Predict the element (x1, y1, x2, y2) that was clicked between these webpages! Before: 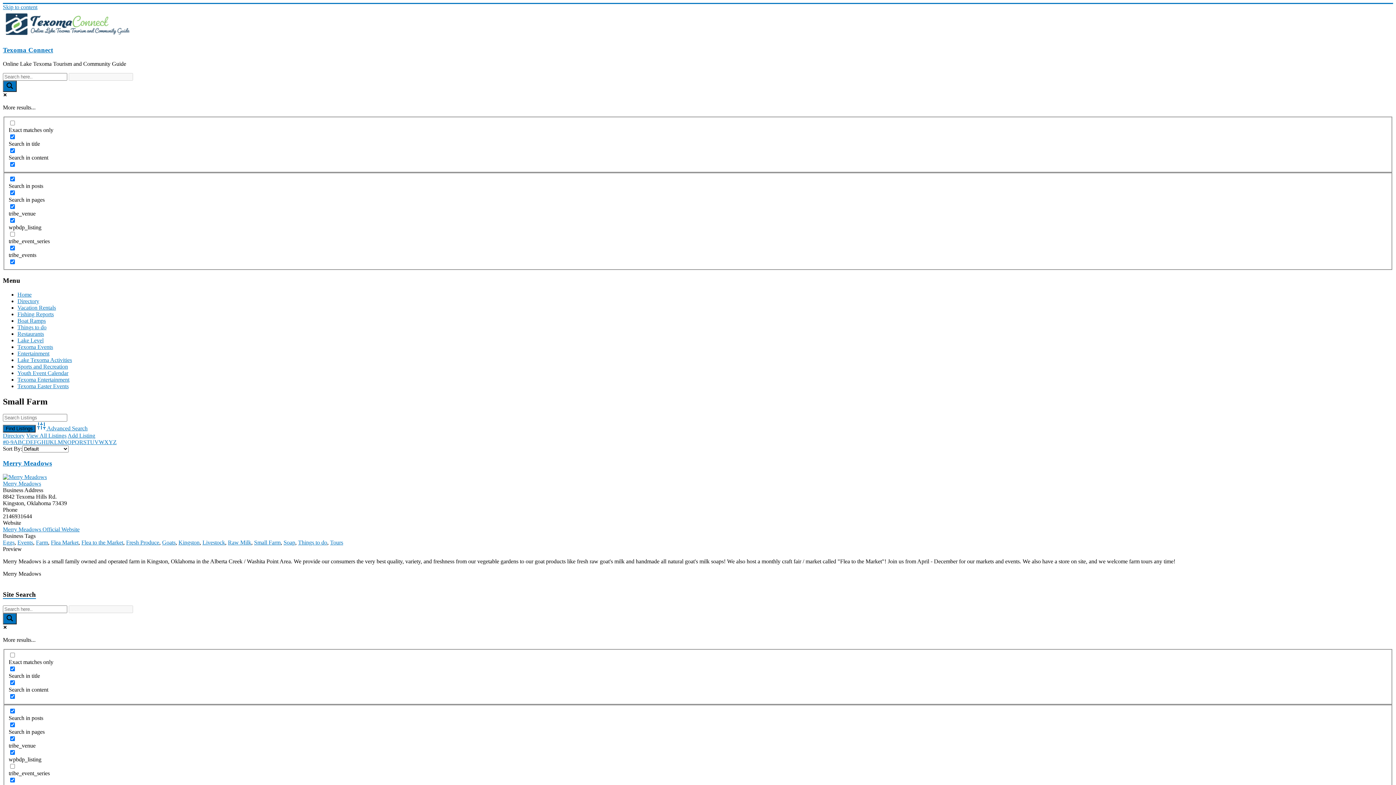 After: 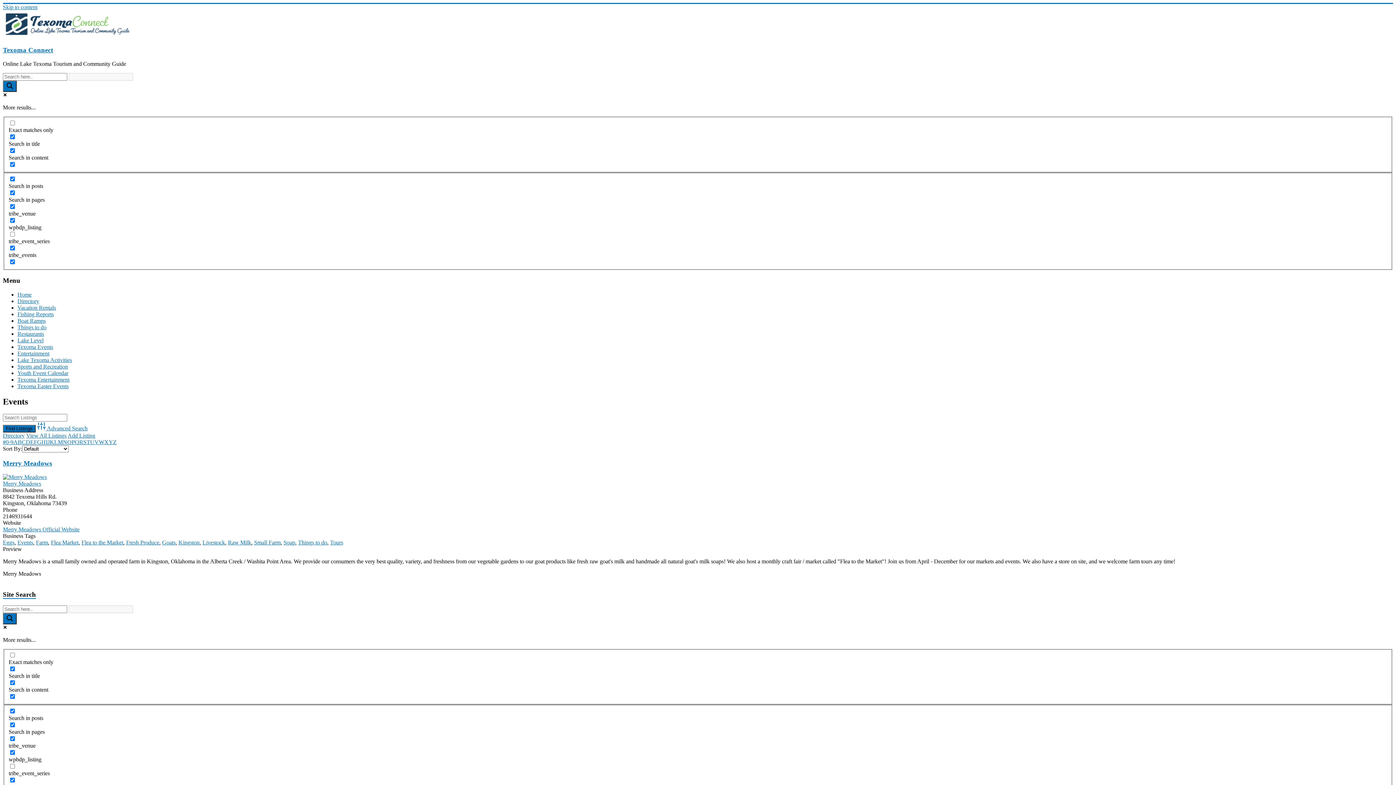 Action: bbox: (17, 539, 33, 545) label: Events